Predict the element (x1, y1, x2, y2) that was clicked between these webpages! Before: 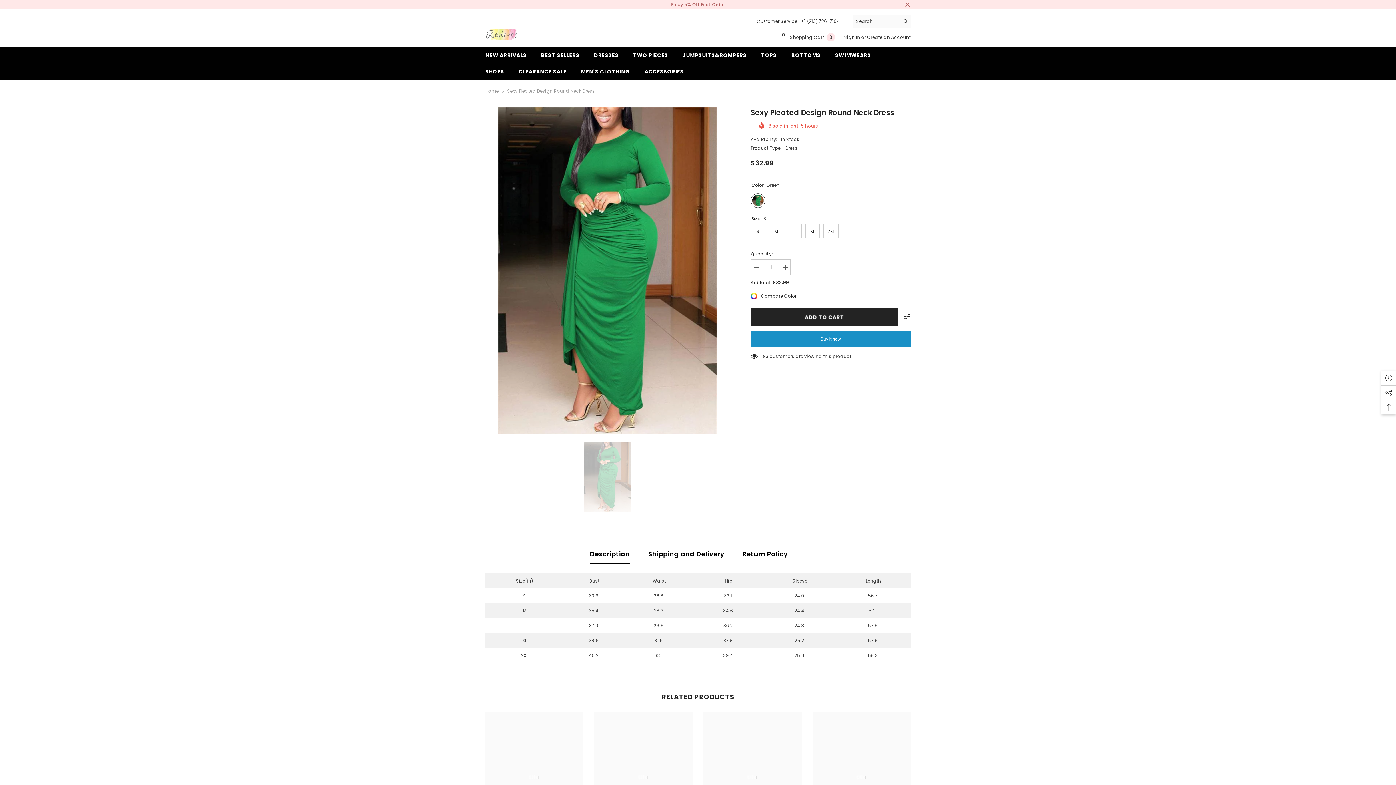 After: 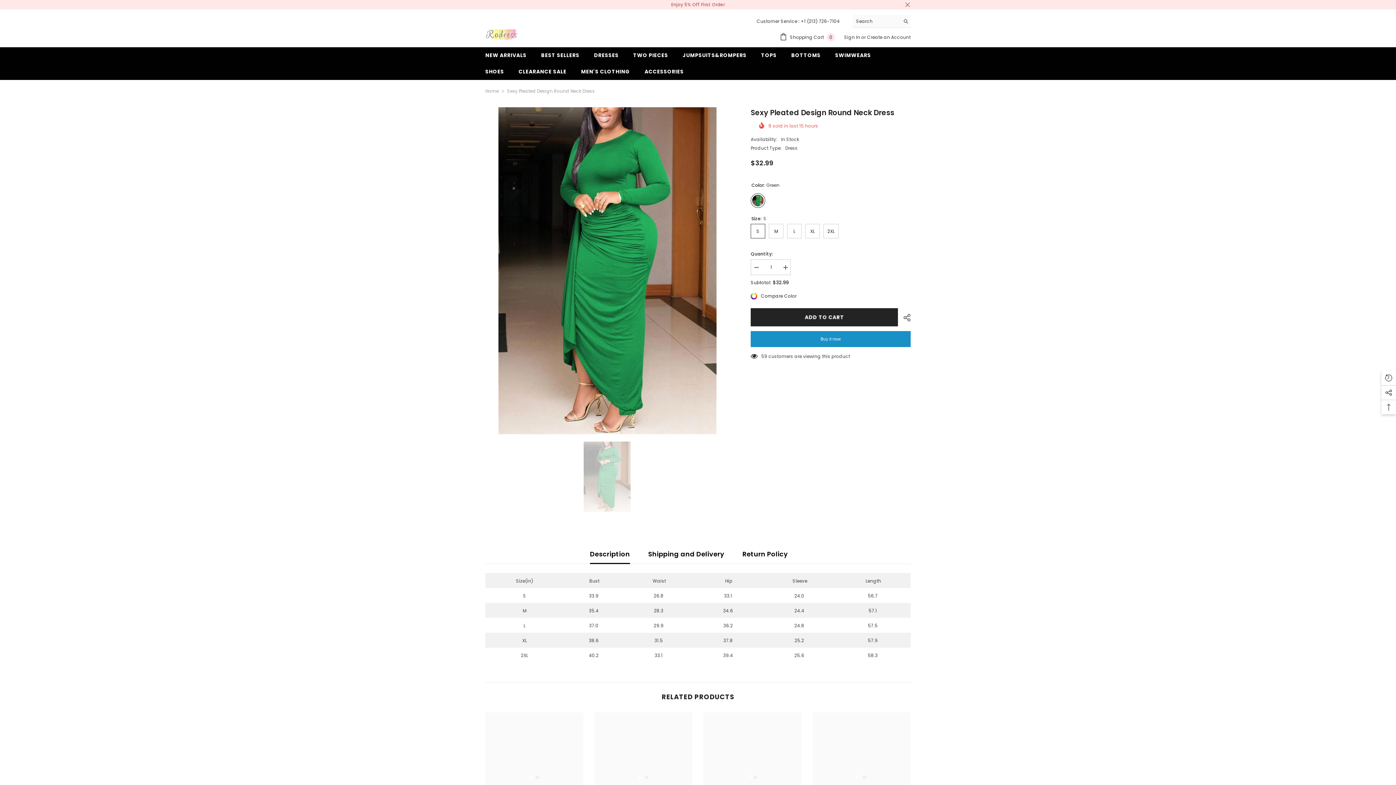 Action: bbox: (750, 259, 761, 275) label: Decrease quantity for Sexy Pleated Design Round Neck Dress